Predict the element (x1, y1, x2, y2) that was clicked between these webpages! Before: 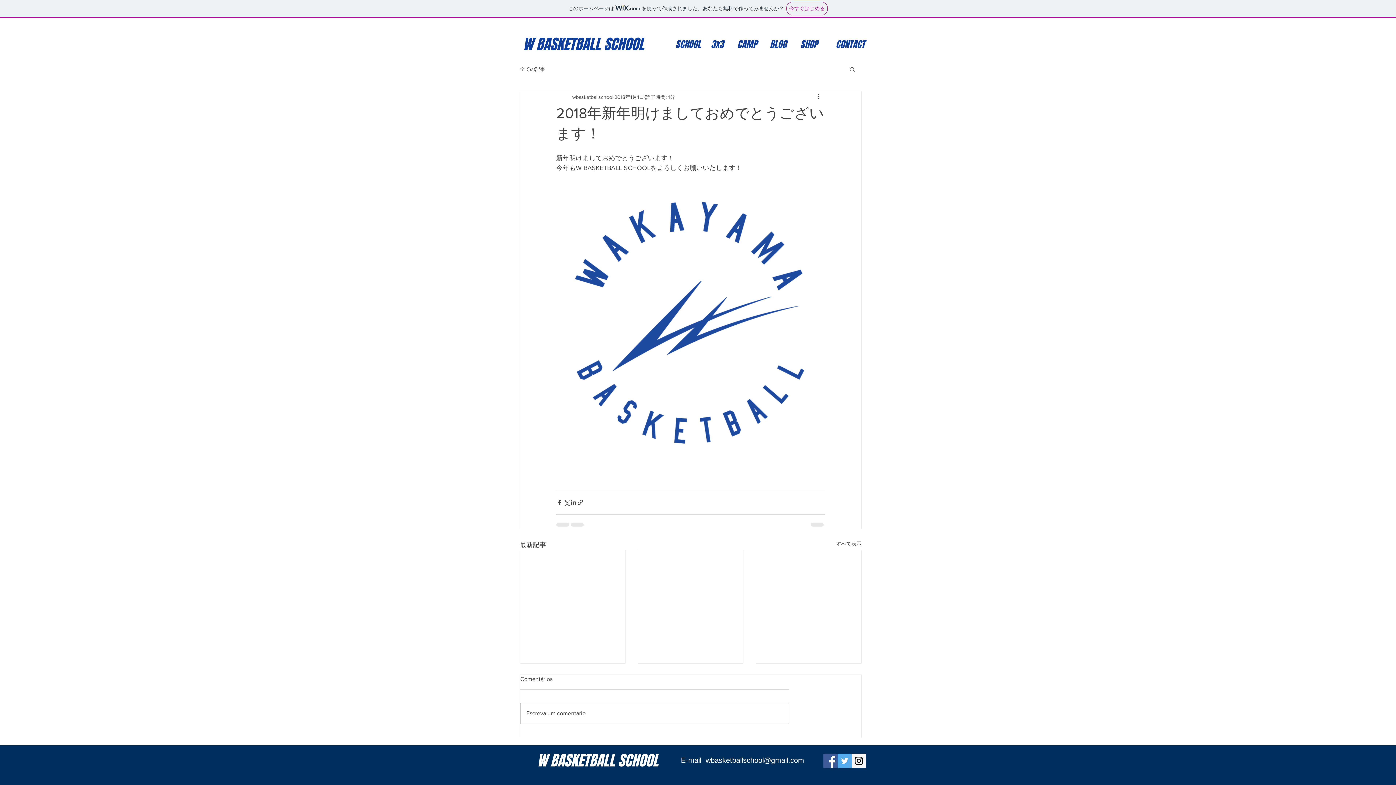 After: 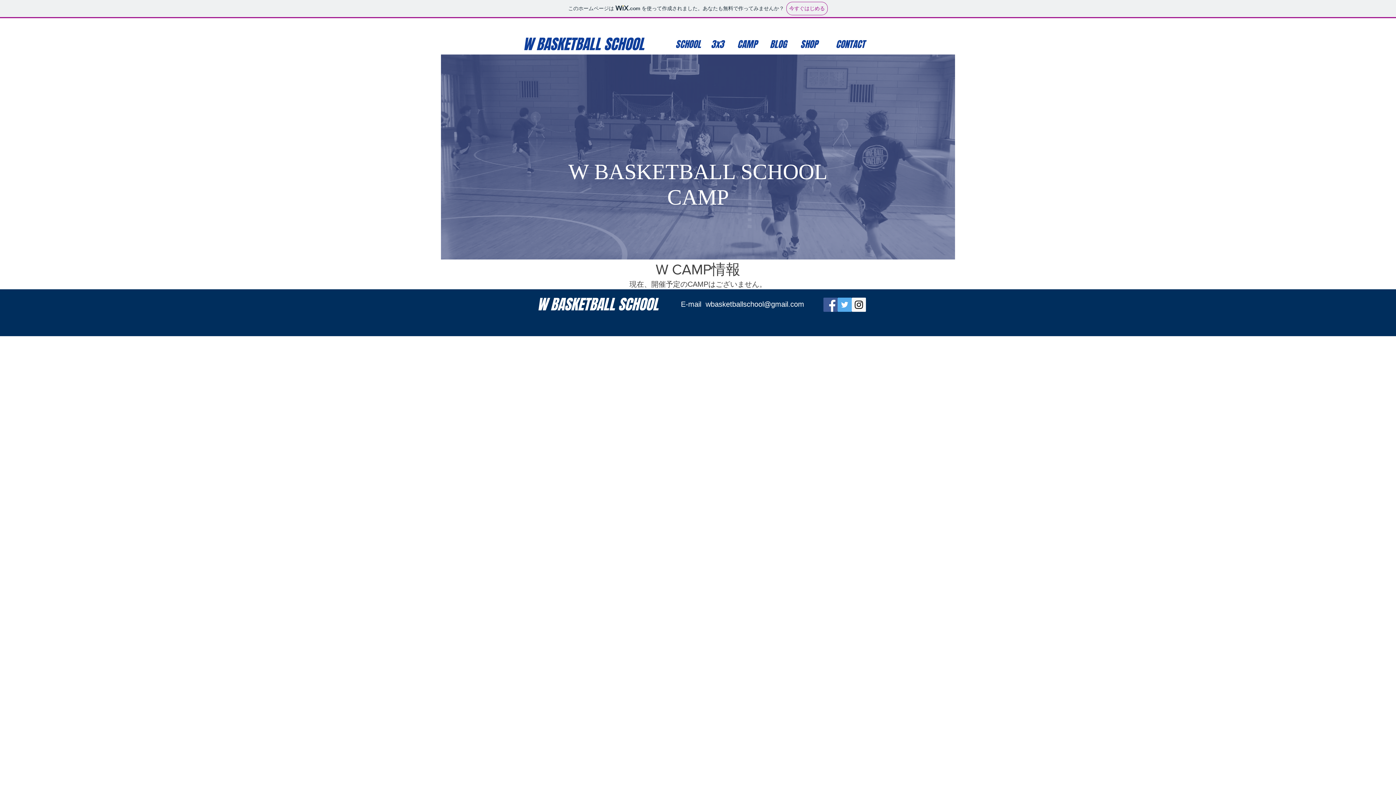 Action: bbox: (732, 37, 762, 51) label: CAMP